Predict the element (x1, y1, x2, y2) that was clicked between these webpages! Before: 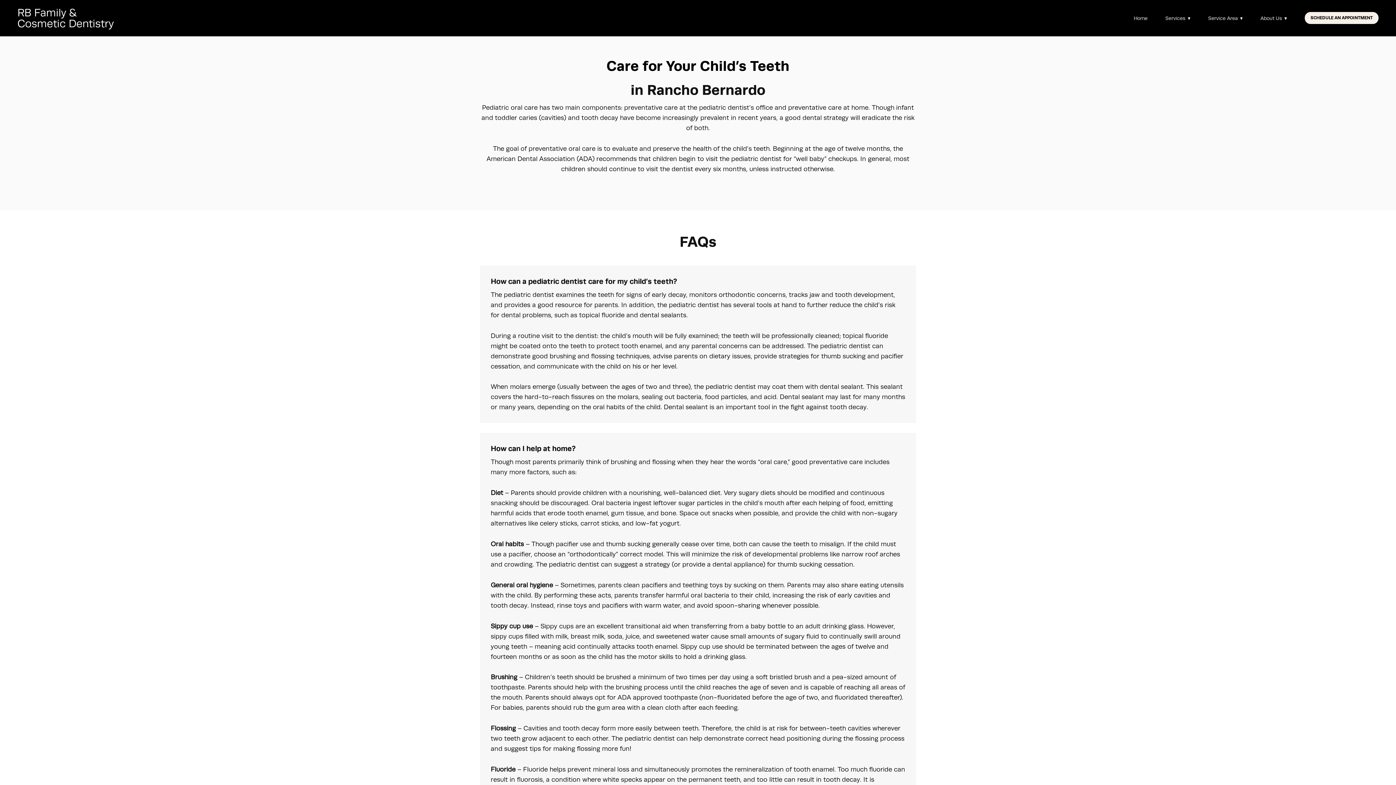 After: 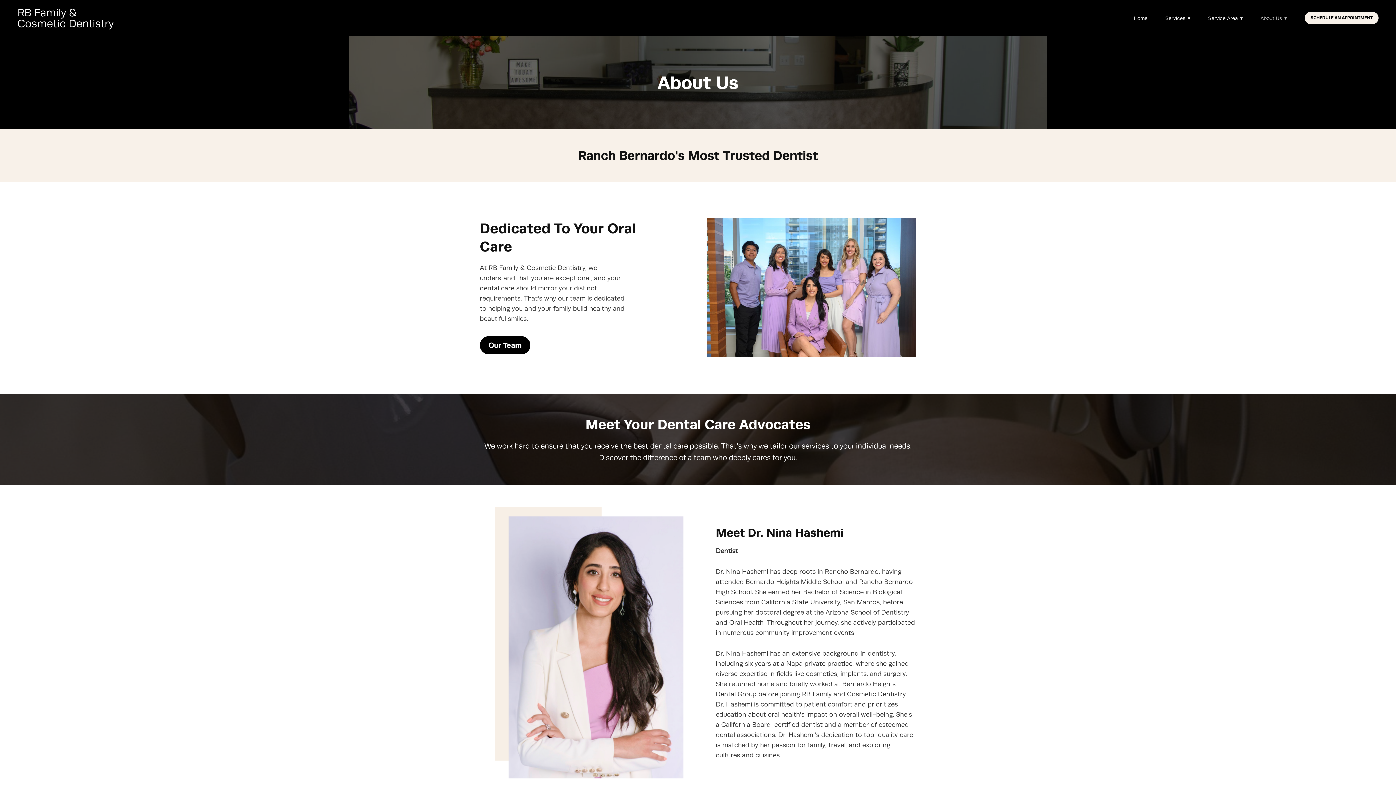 Action: bbox: (1260, 13, 1287, 22) label: About Us ▾